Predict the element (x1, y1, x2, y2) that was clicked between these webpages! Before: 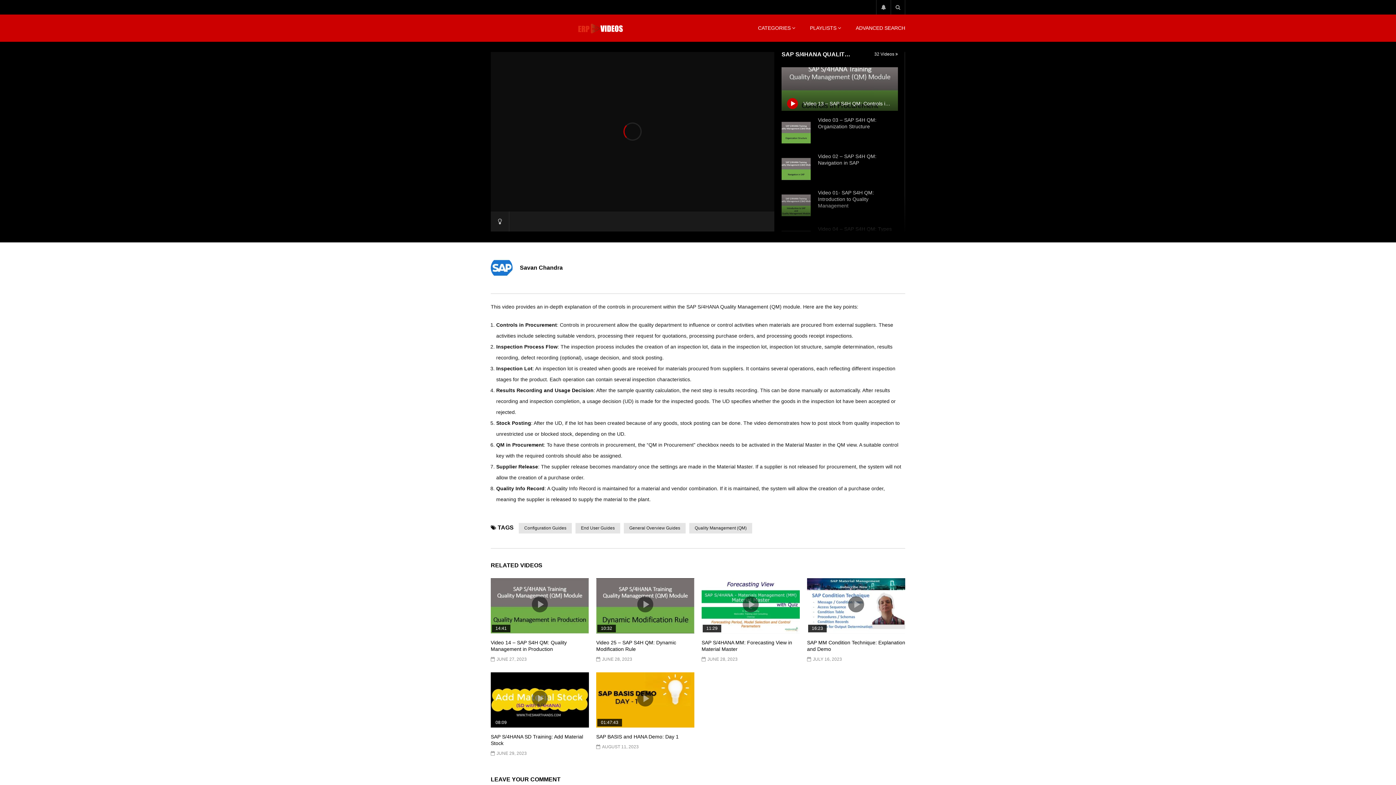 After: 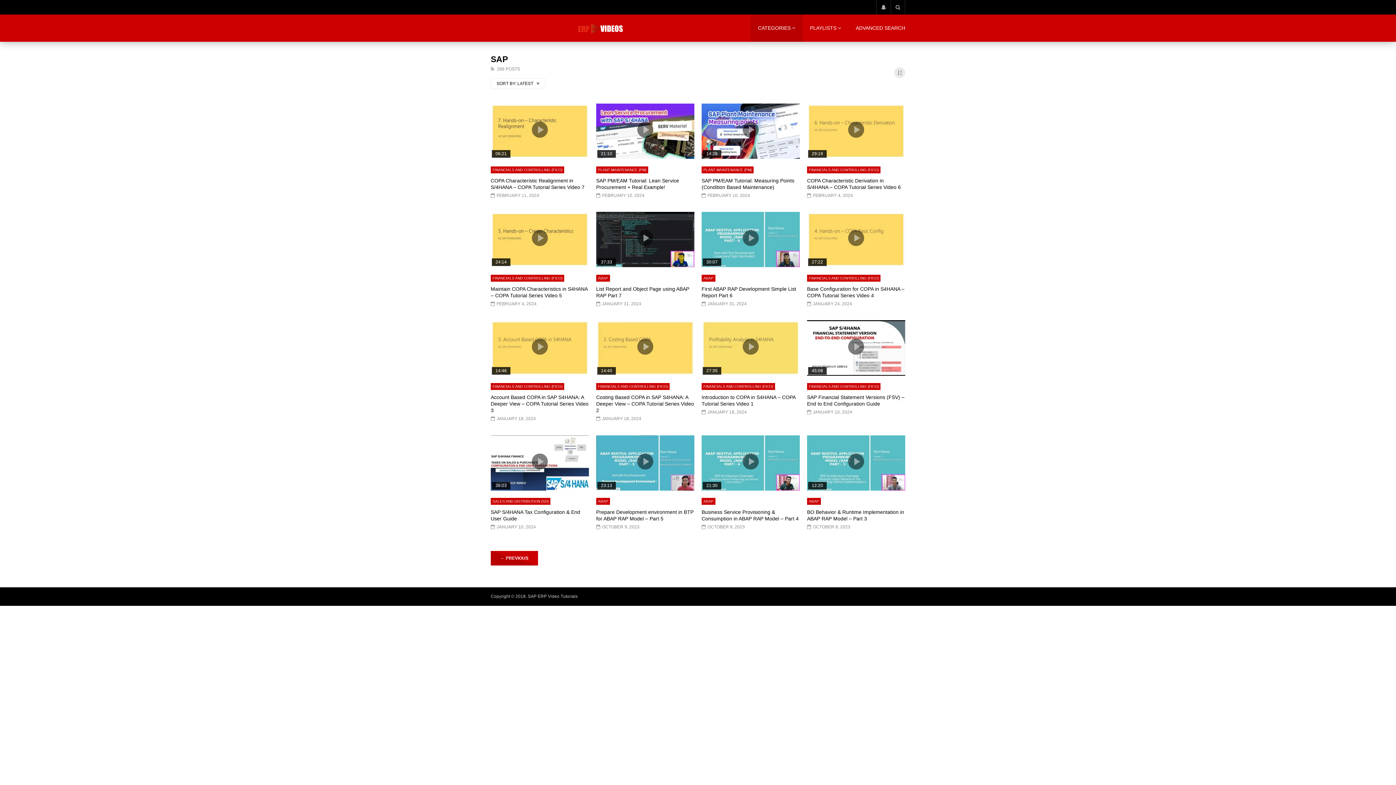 Action: bbox: (750, 14, 802, 41) label: CATEGORIES